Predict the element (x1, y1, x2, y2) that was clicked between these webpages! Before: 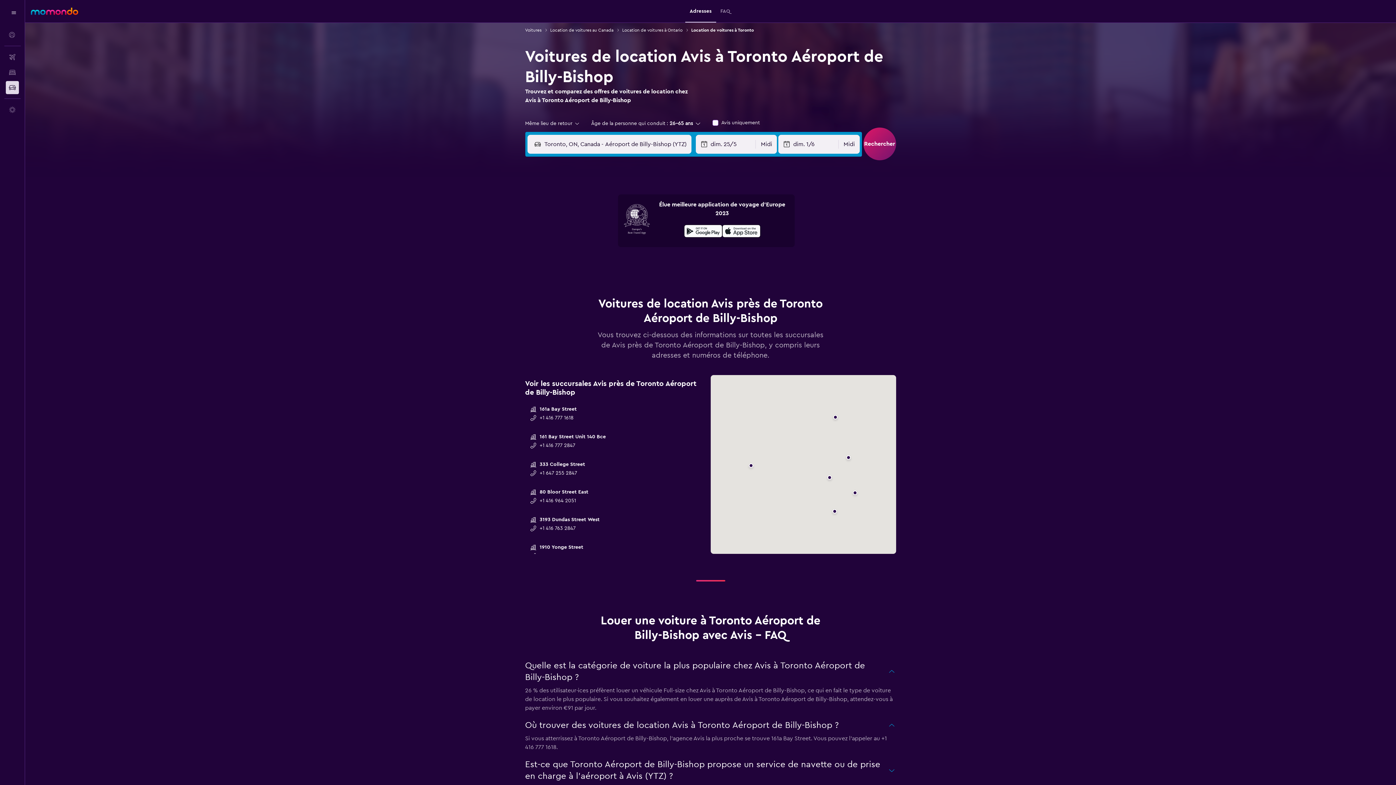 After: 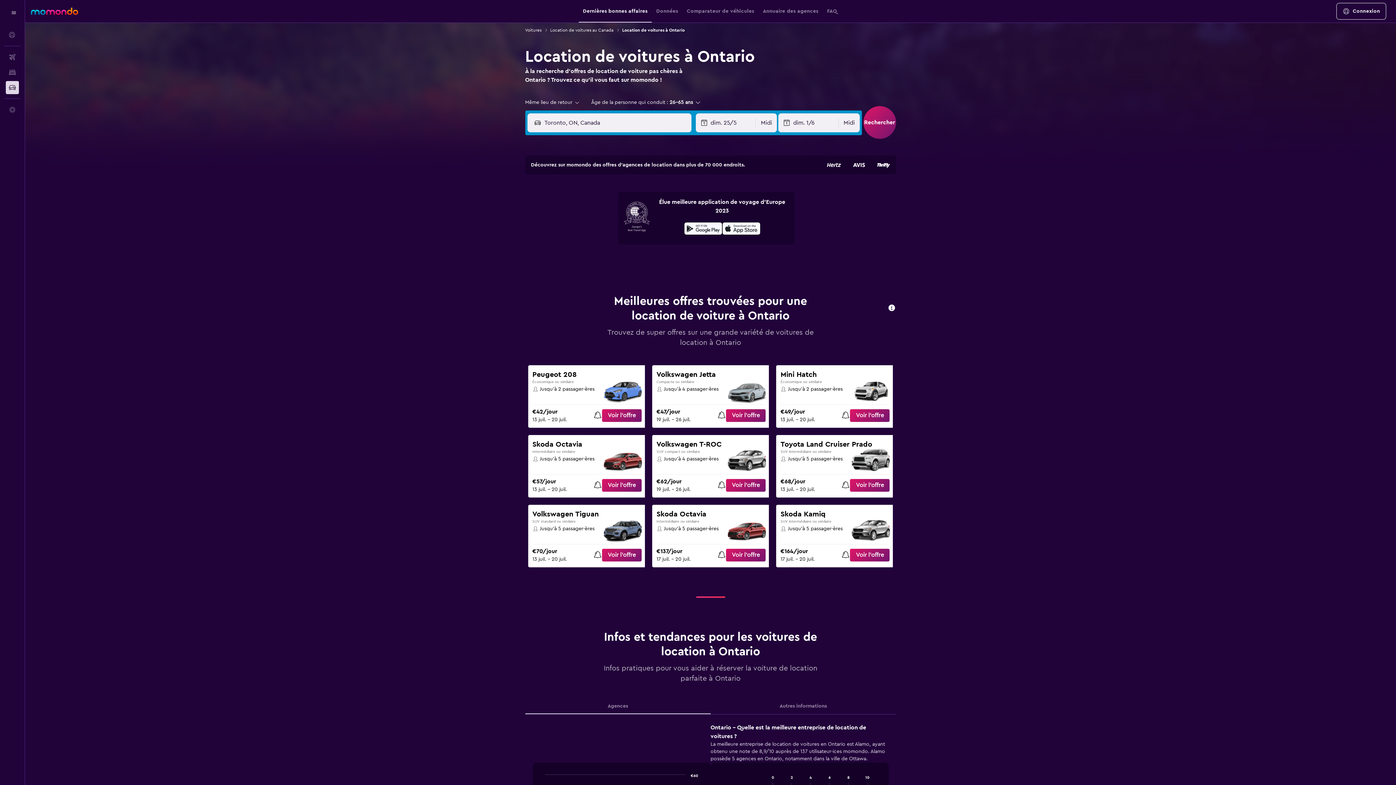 Action: bbox: (622, 26, 682, 33) label: Location de voitures à Ontario